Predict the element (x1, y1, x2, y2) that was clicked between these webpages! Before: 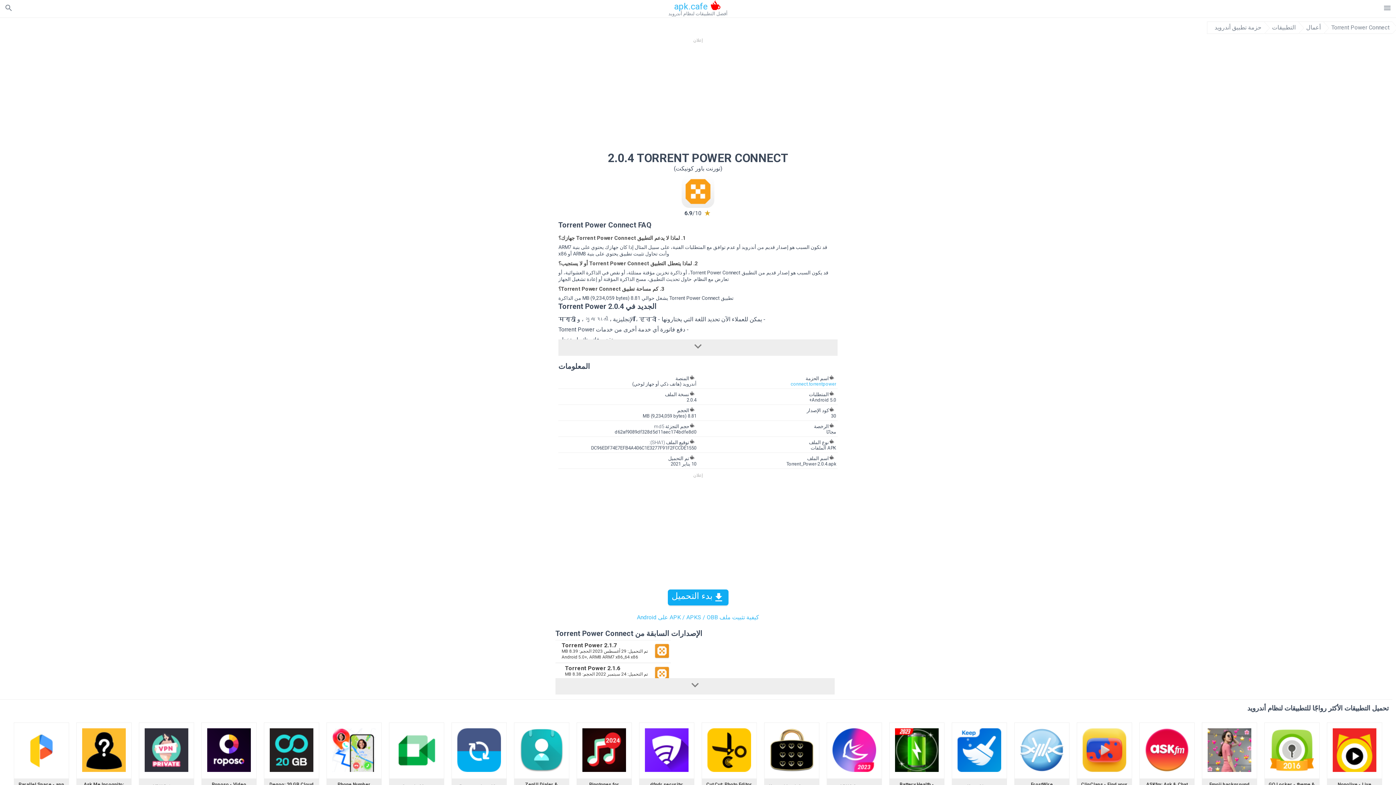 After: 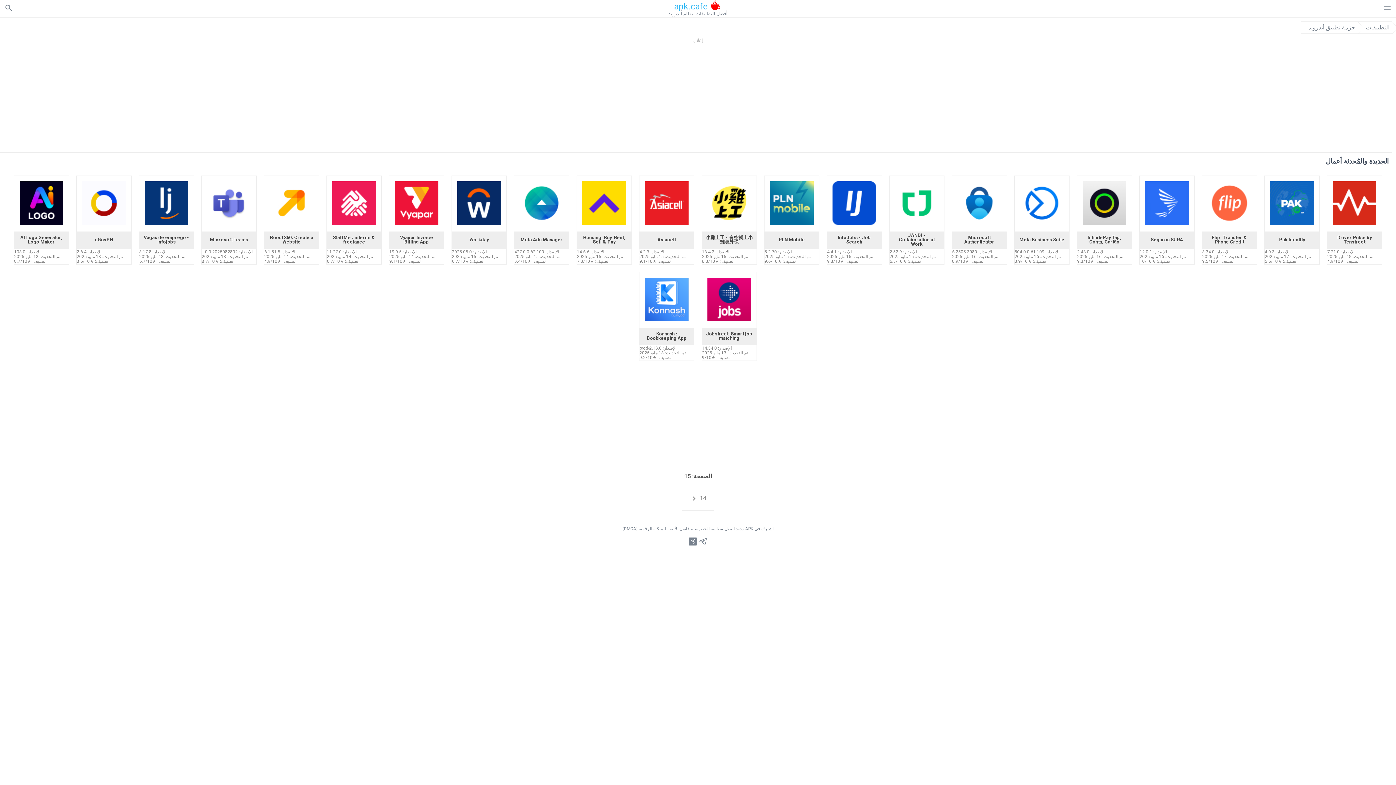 Action: bbox: (1306, 24, 1321, 30) label: أعمال